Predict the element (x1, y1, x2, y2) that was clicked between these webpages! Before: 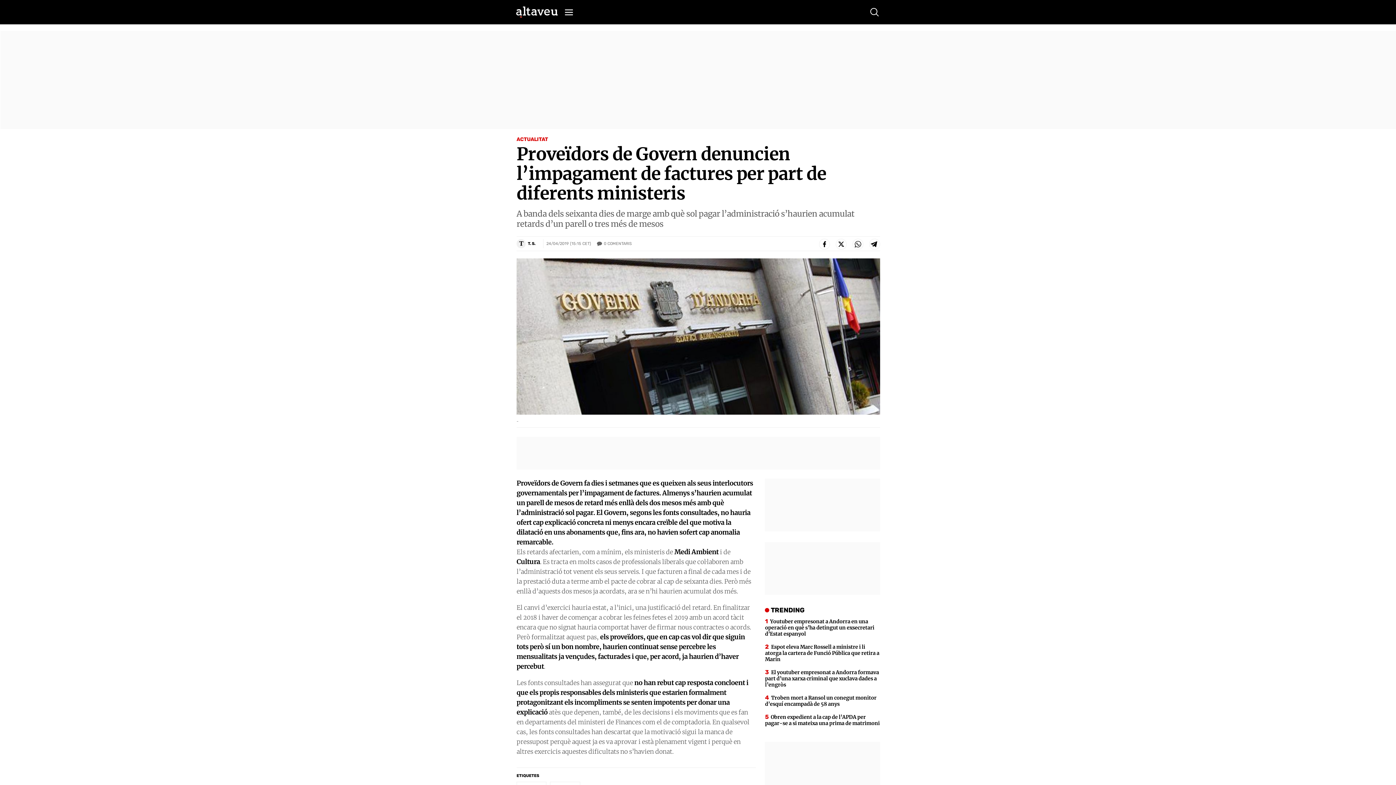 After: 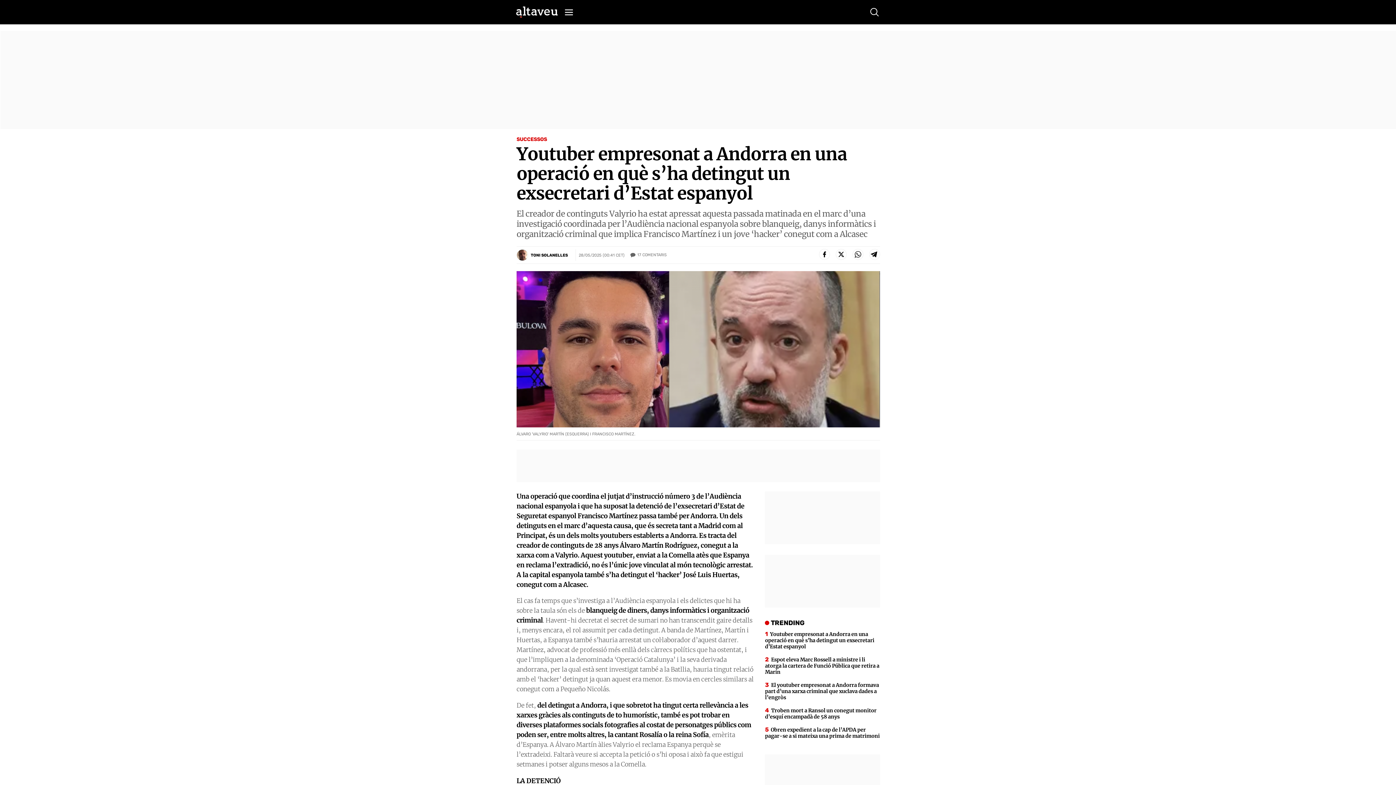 Action: bbox: (765, 618, 880, 637) label: Youtuber empresonat a Andorra en una operació en què s’ha detingut un exsecretari d’Estat espanyol